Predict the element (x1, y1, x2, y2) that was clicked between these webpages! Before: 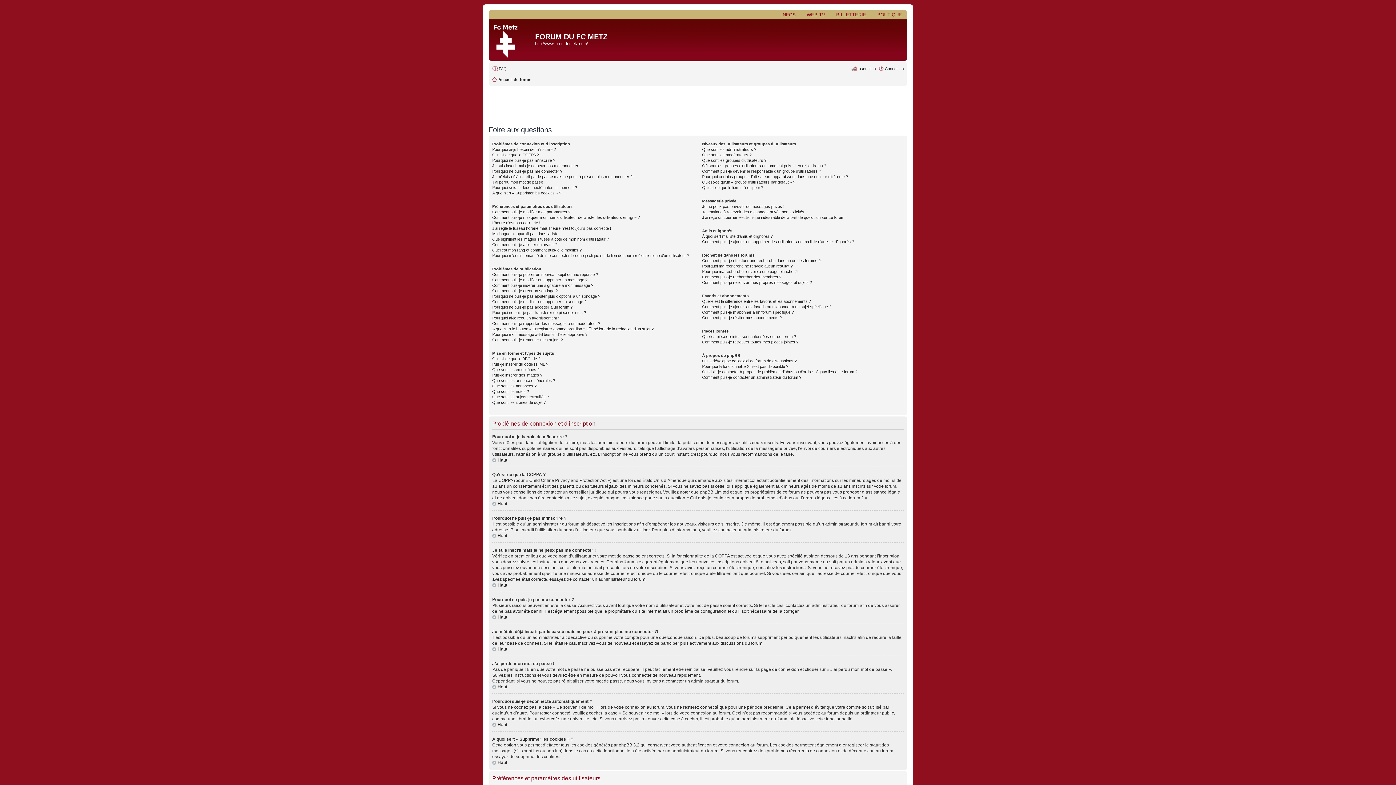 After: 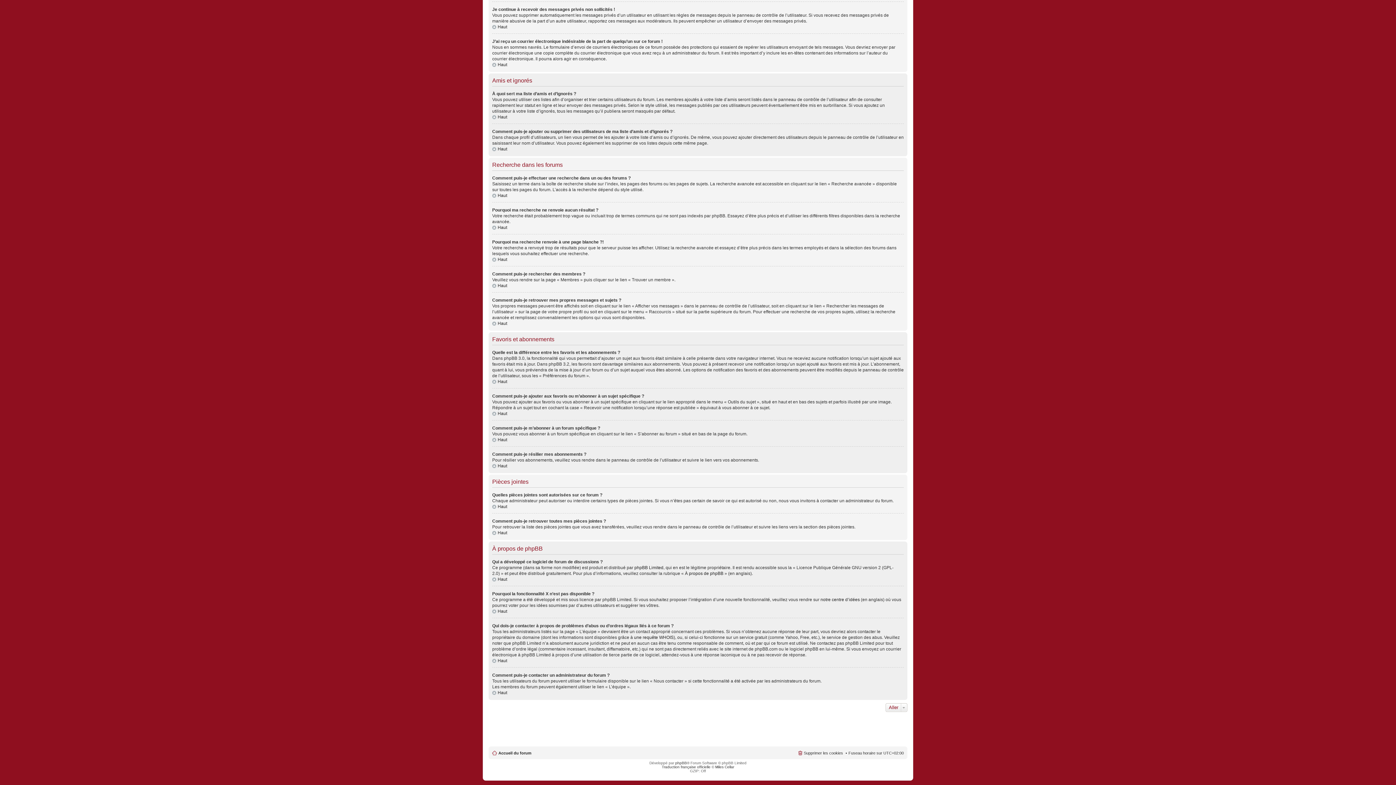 Action: bbox: (702, 258, 820, 262) label: Comment puis-je effectuer une recherche dans un ou des forums ?